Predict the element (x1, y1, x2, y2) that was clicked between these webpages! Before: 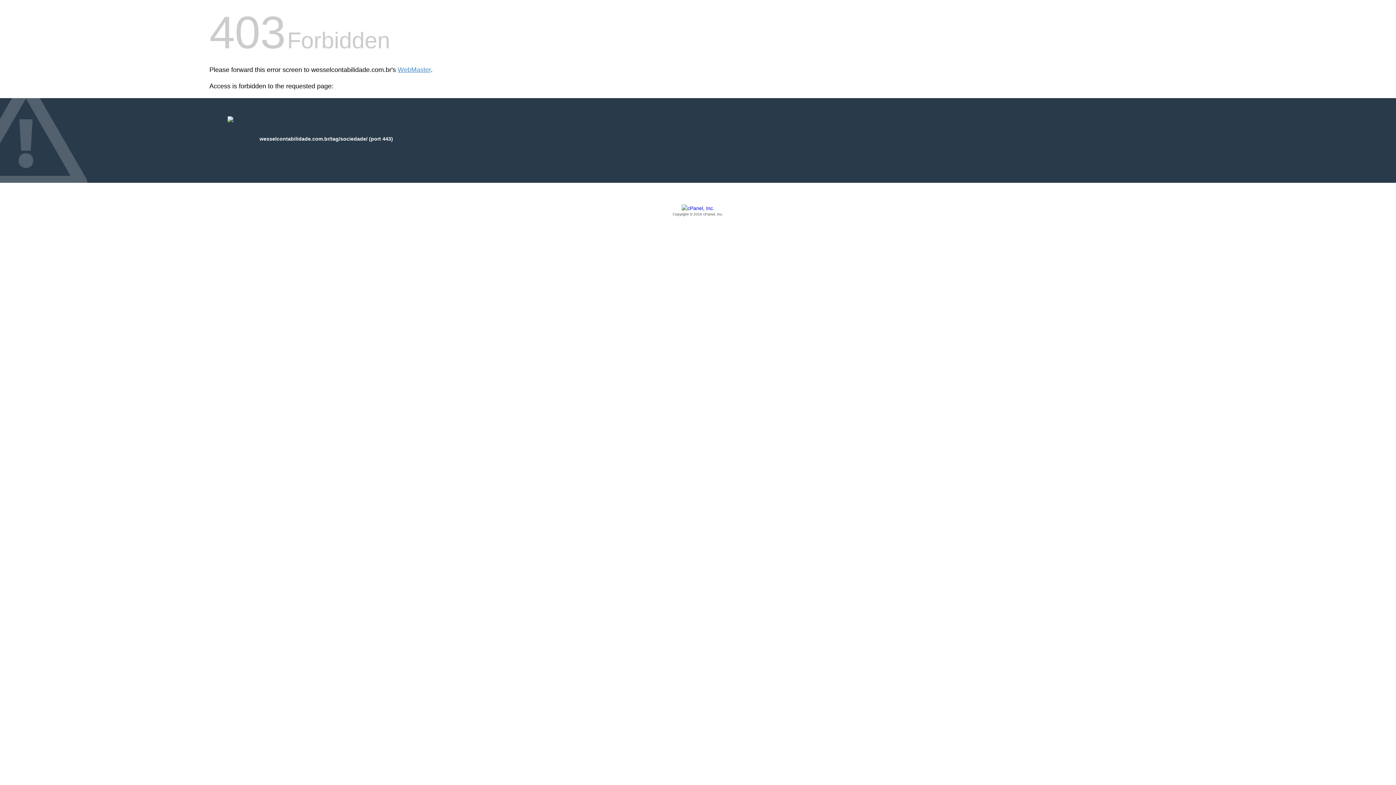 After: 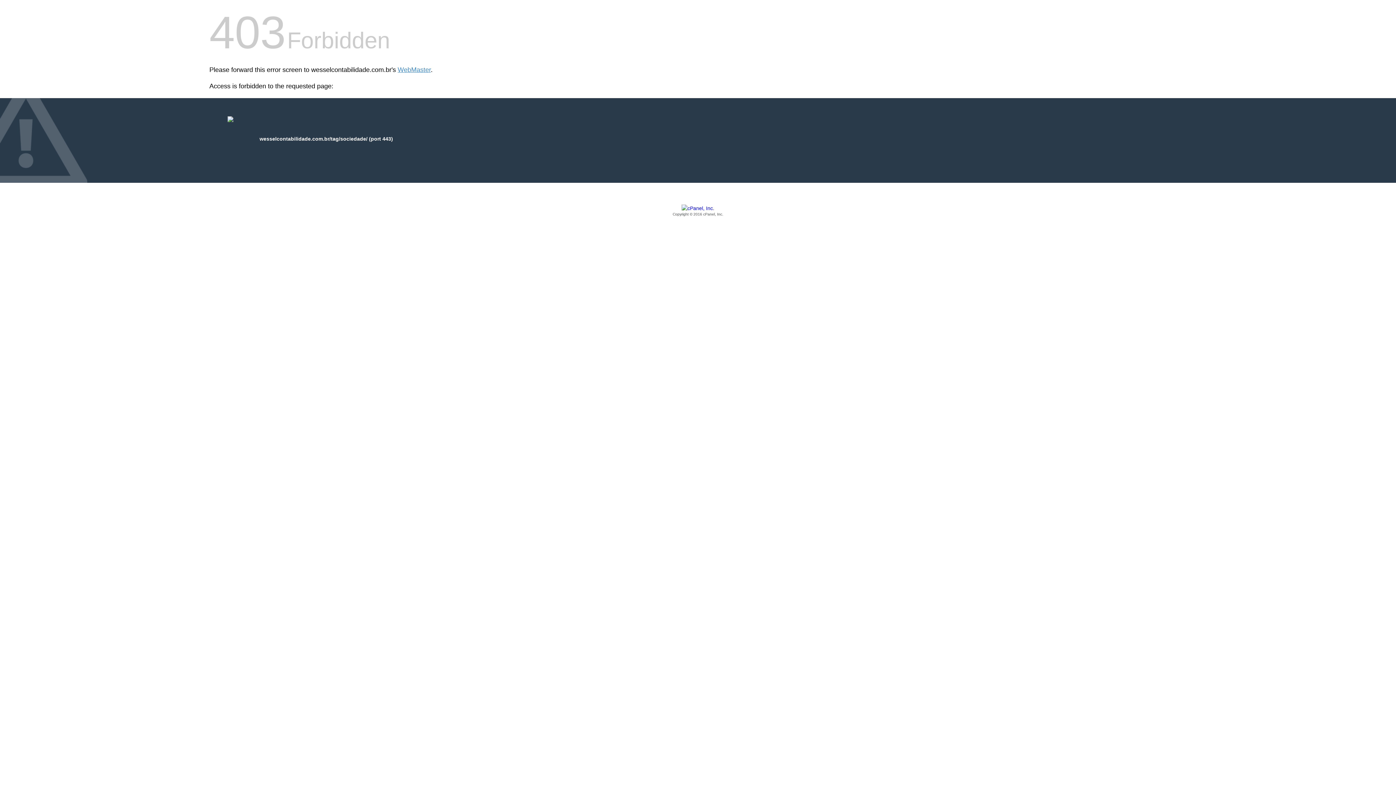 Action: bbox: (209, 205, 1186, 217) label: Copyright © 2016 cPanel, Inc.